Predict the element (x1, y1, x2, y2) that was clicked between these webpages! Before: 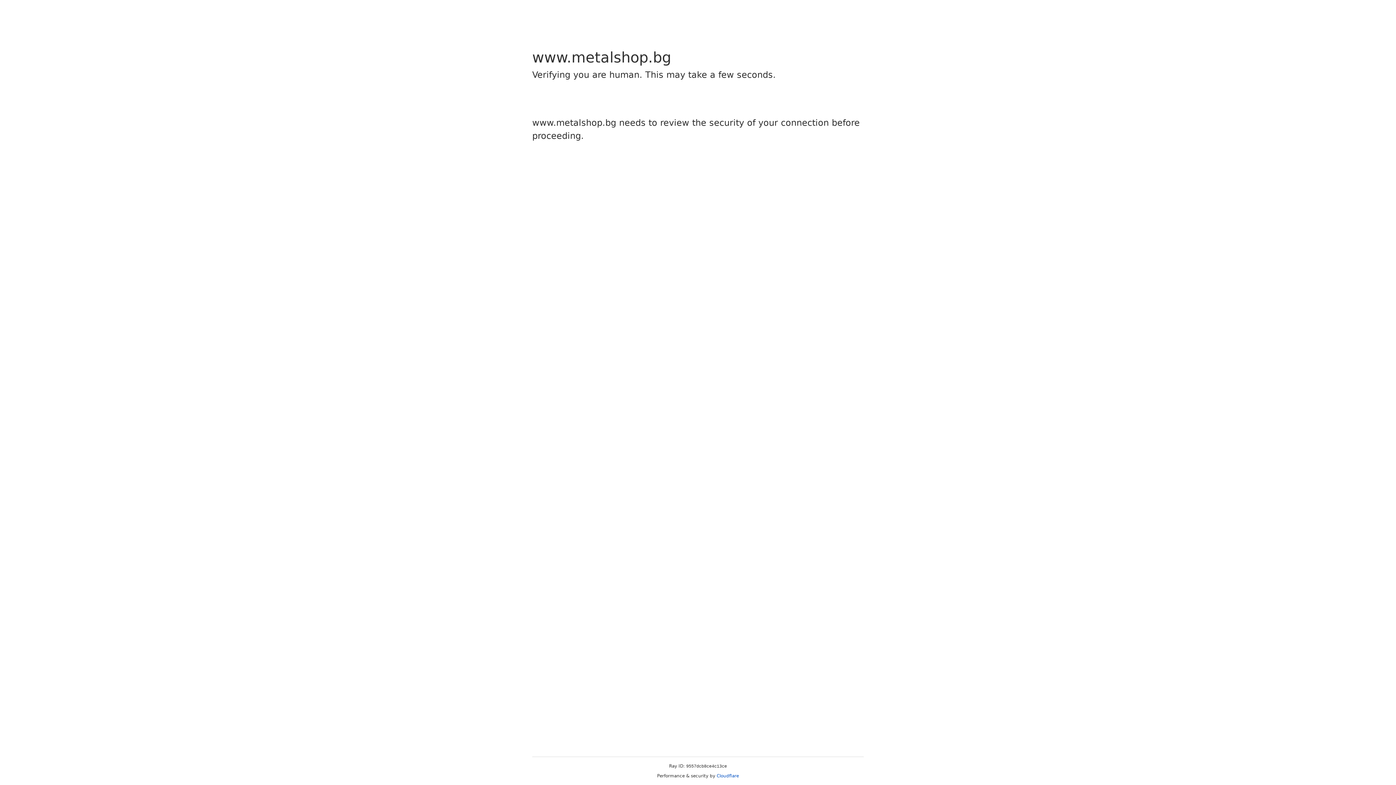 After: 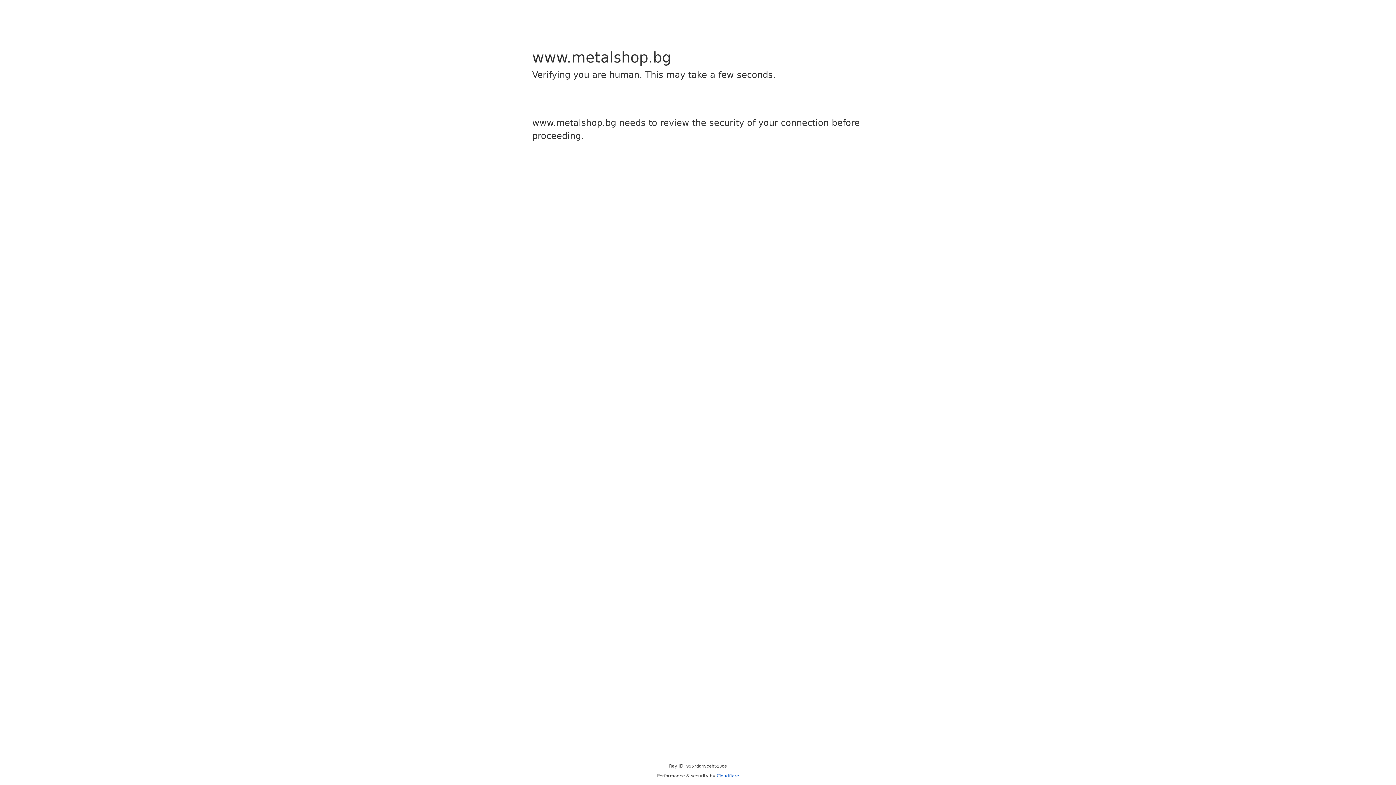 Action: label: Cloudflare bbox: (716, 773, 739, 778)